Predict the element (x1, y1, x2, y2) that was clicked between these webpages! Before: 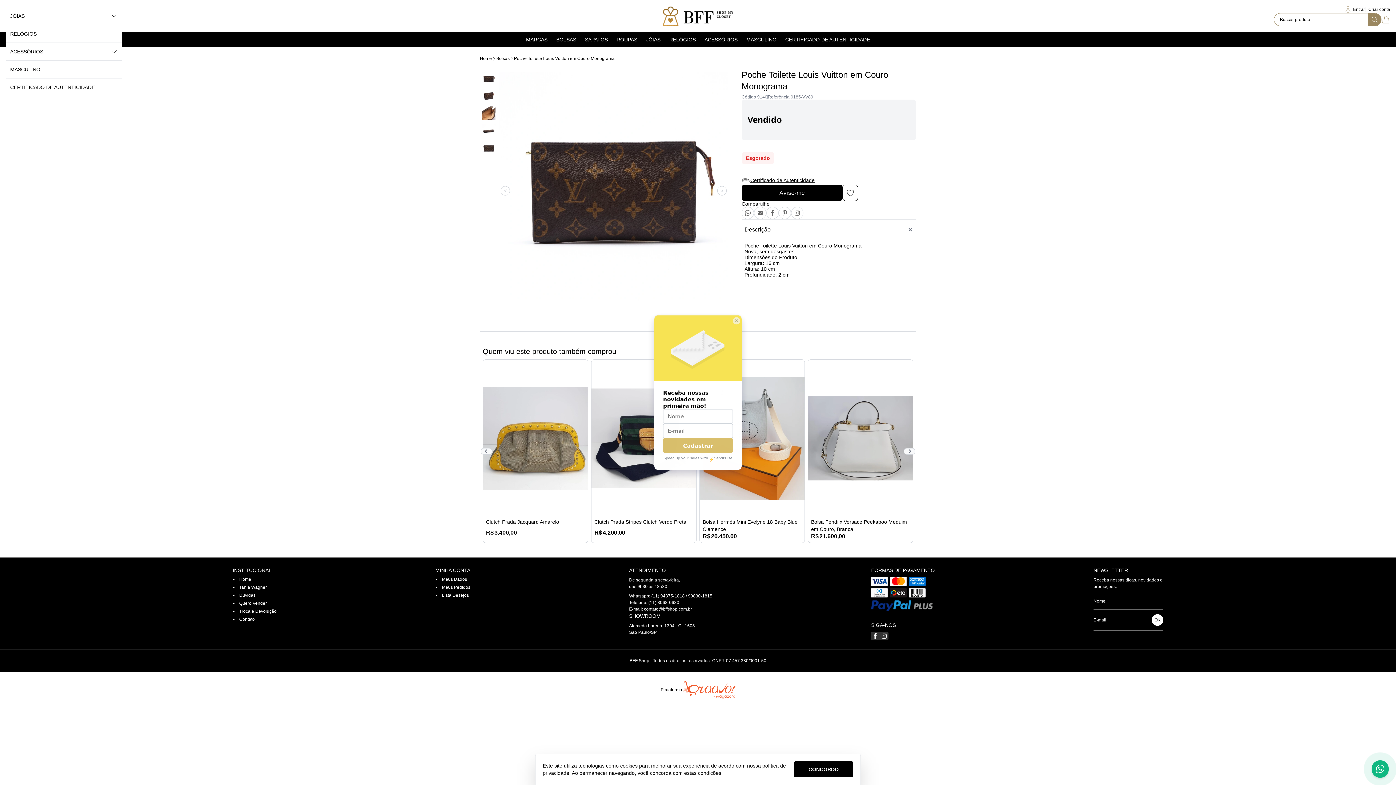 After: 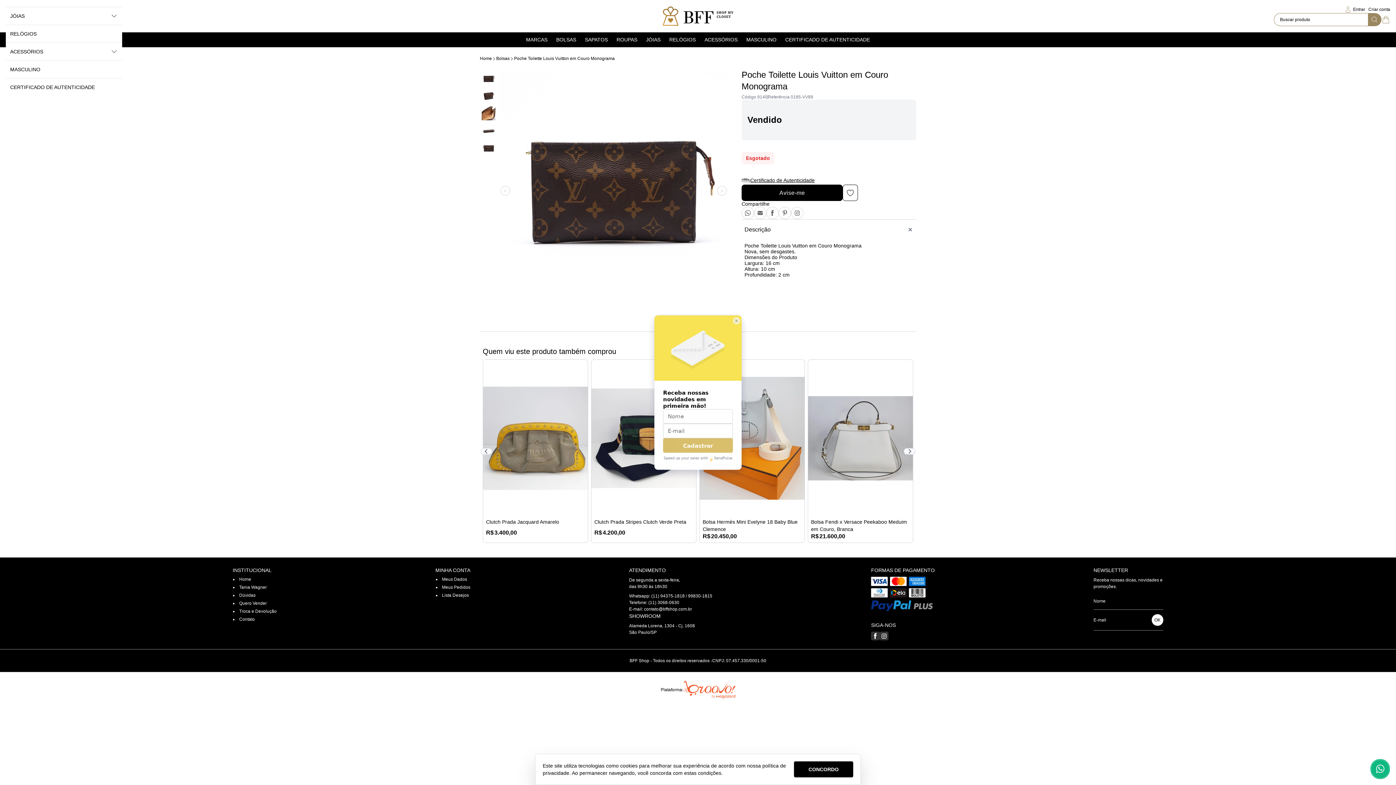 Action: bbox: (766, 207, 778, 218) label: Compartilhar com Facebook